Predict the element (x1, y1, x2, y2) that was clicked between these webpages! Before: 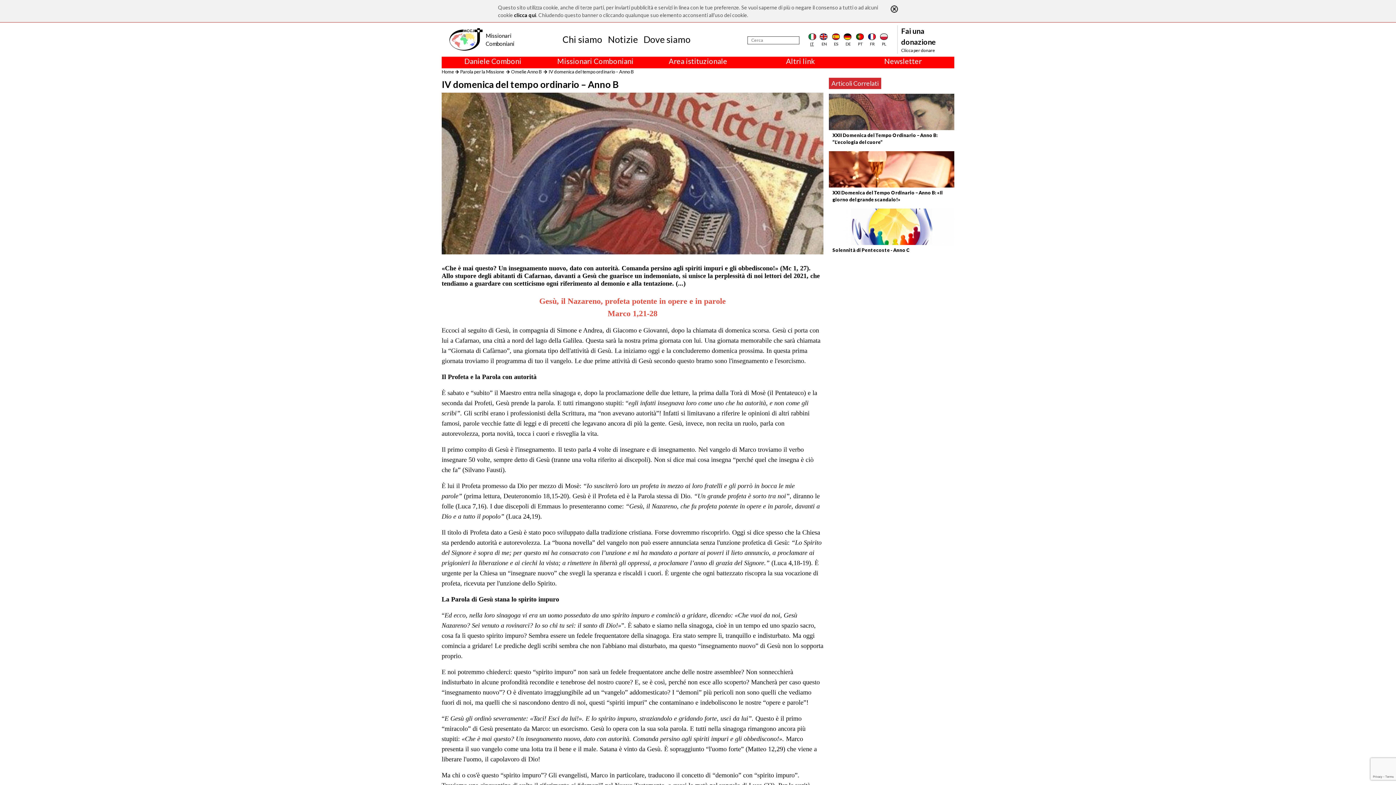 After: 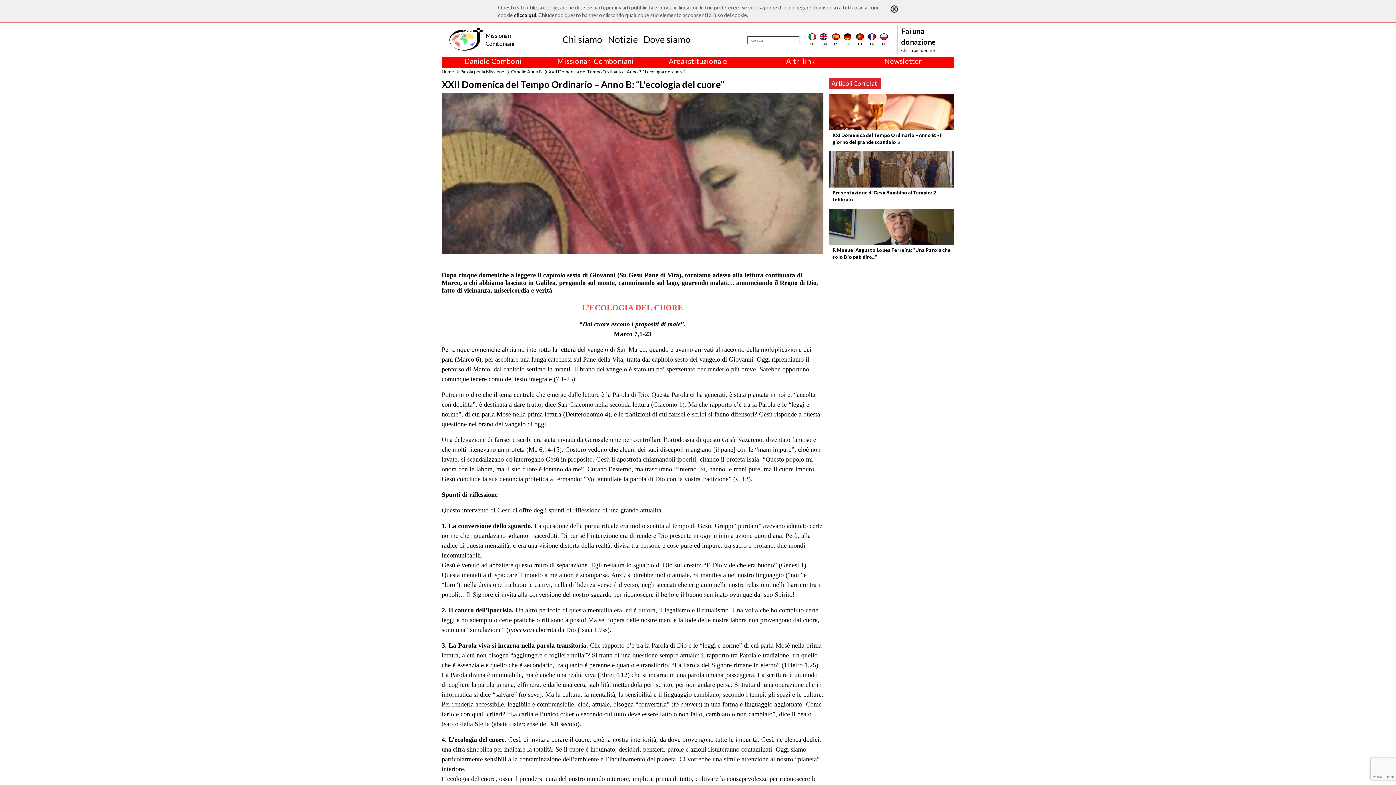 Action: label: XXII Domenica del Tempo Ordinario – Anno B: “L'ecologia del cuore” bbox: (829, 107, 954, 145)